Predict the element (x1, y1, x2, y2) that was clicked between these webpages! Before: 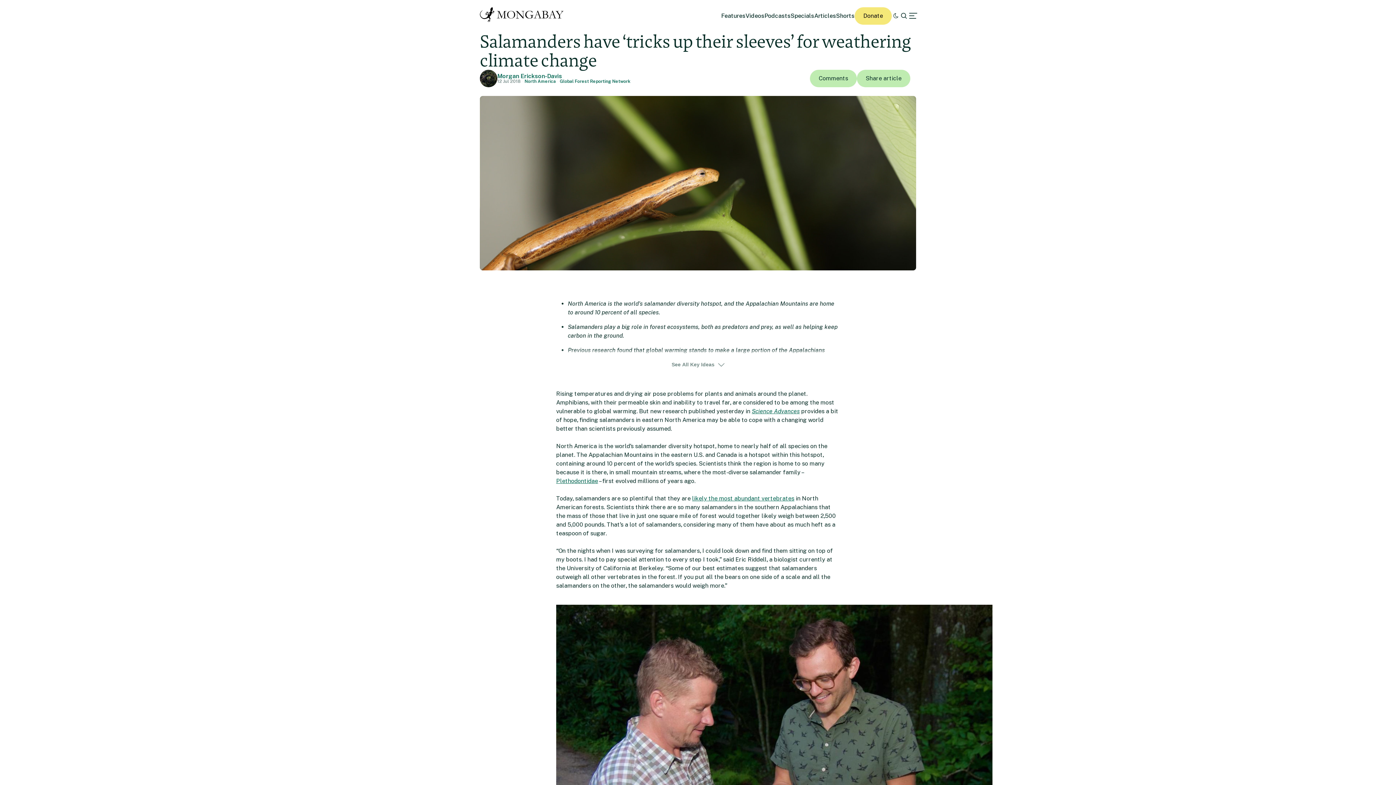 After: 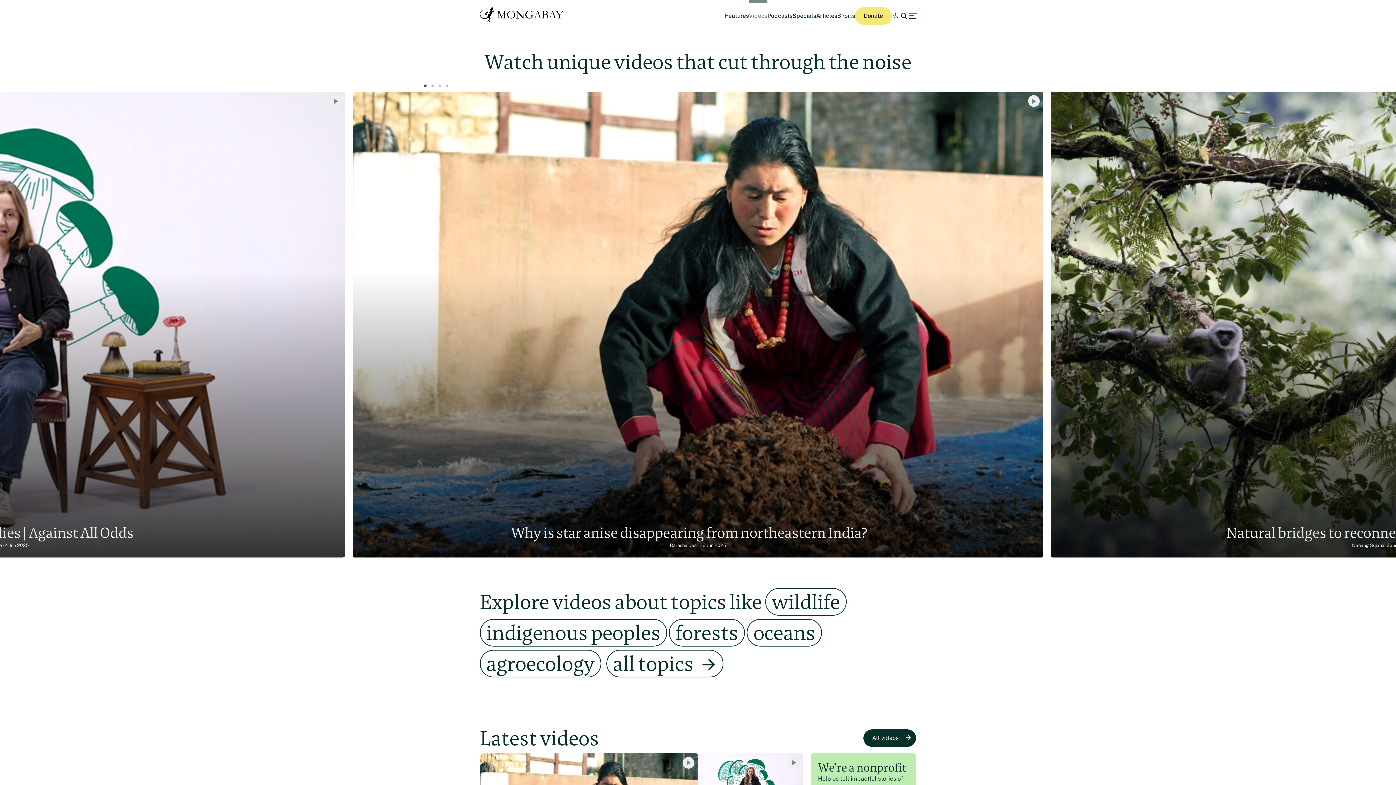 Action: bbox: (745, 12, 764, 19) label: Videos